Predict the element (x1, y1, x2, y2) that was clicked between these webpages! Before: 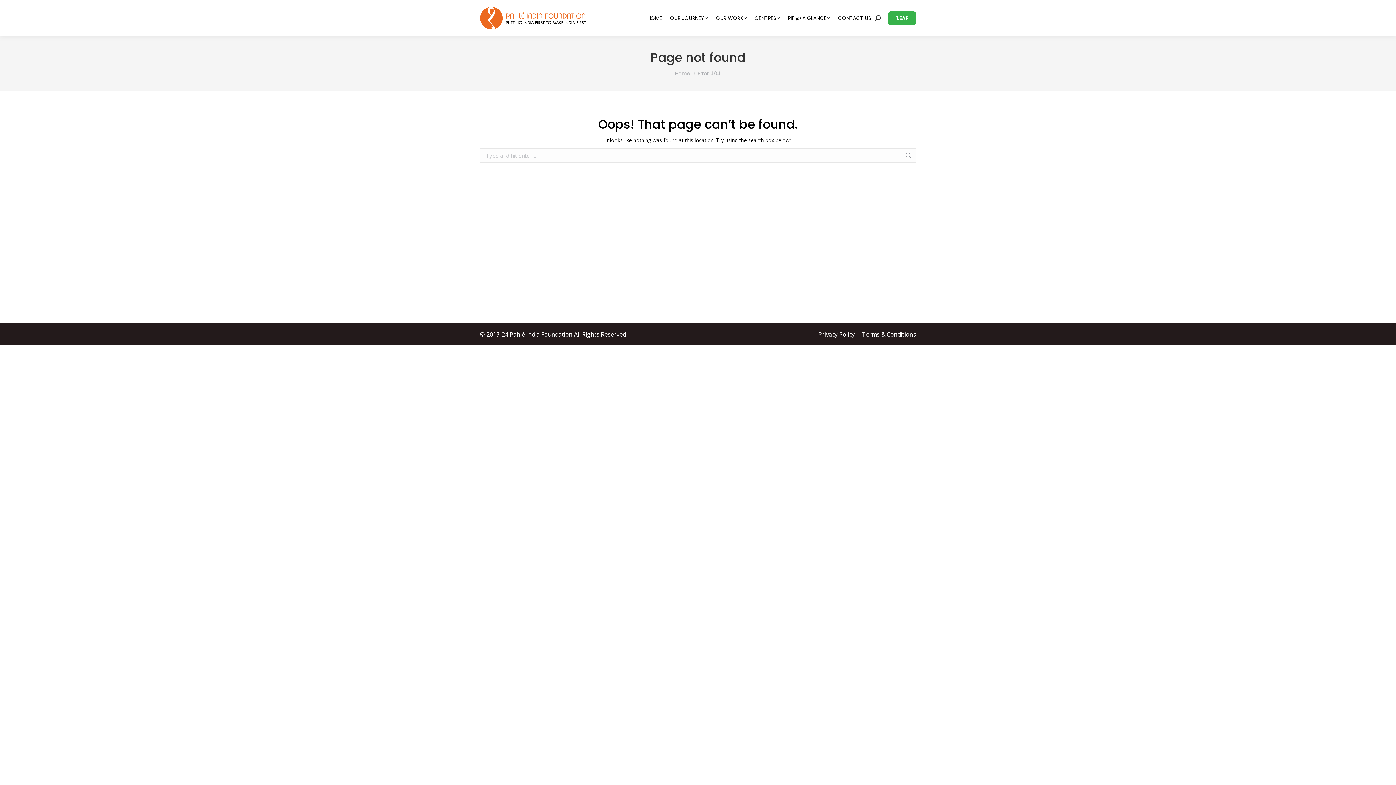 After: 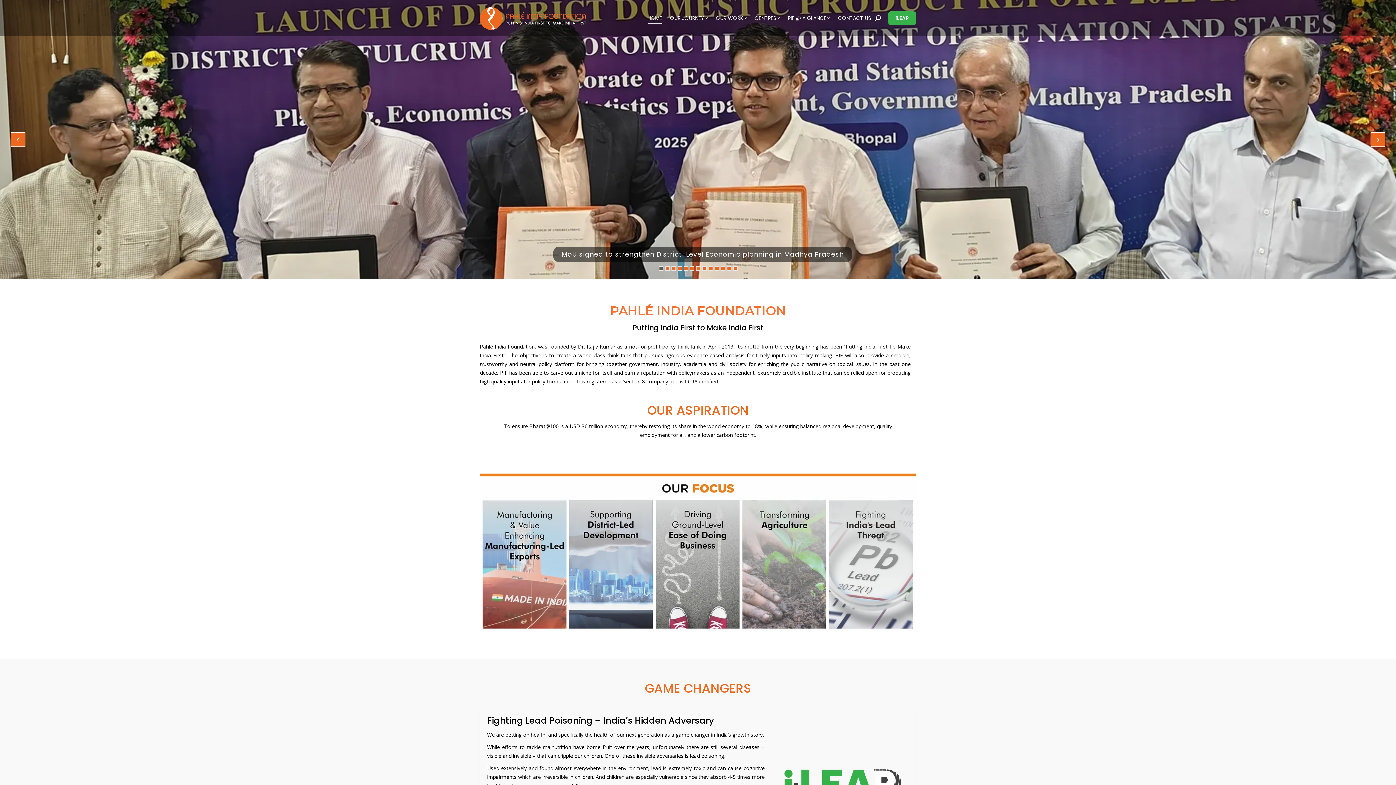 Action: bbox: (675, 69, 690, 77) label: Home